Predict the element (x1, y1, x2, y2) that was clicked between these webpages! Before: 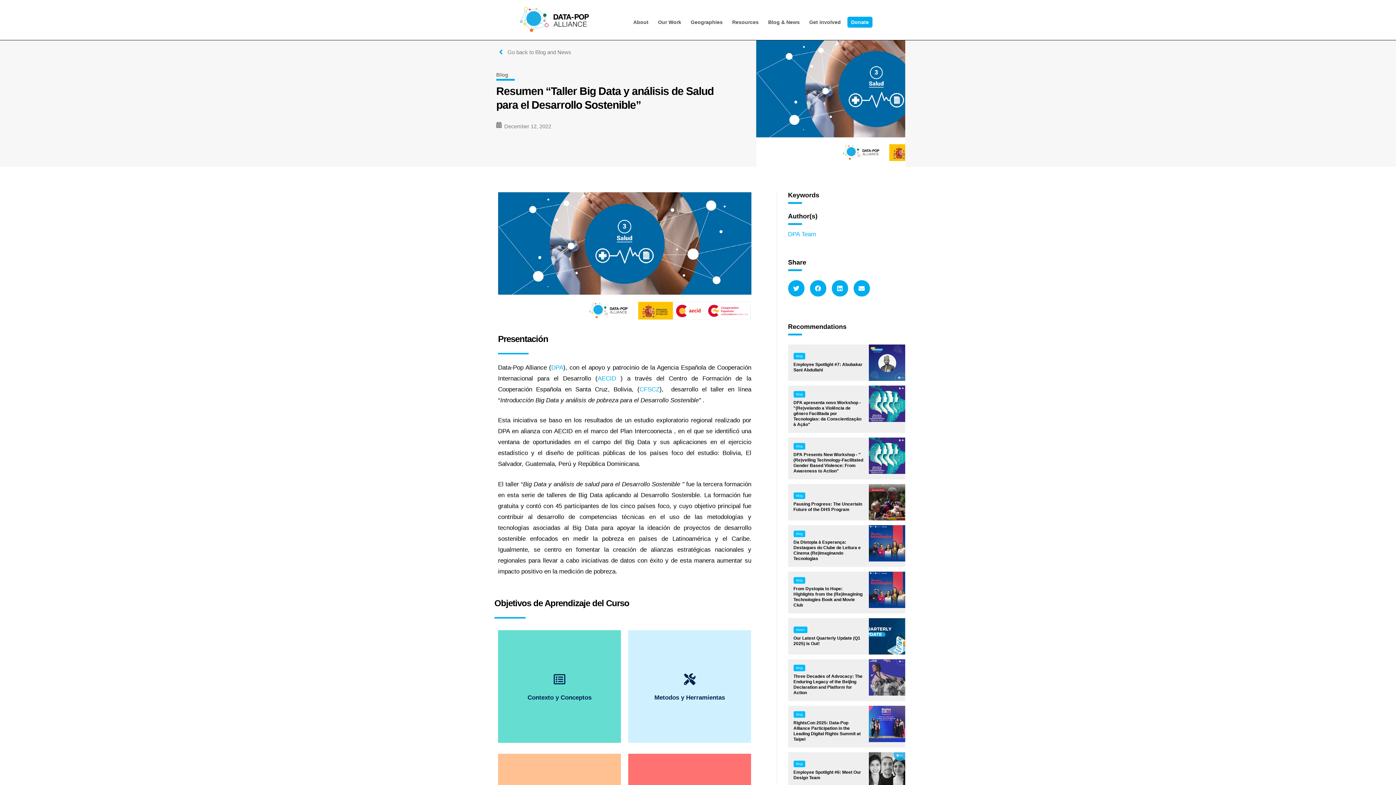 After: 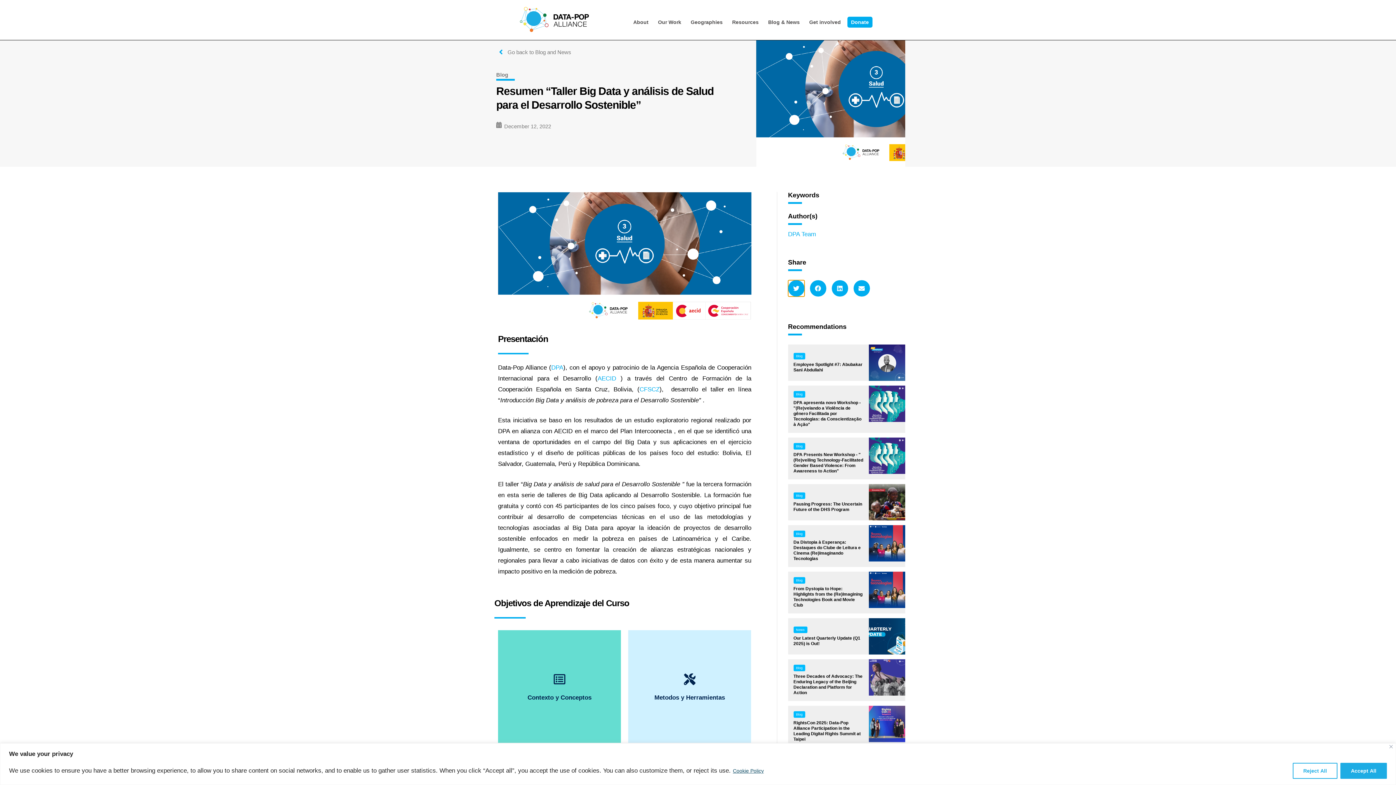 Action: bbox: (788, 280, 804, 296) label: Share on twitter